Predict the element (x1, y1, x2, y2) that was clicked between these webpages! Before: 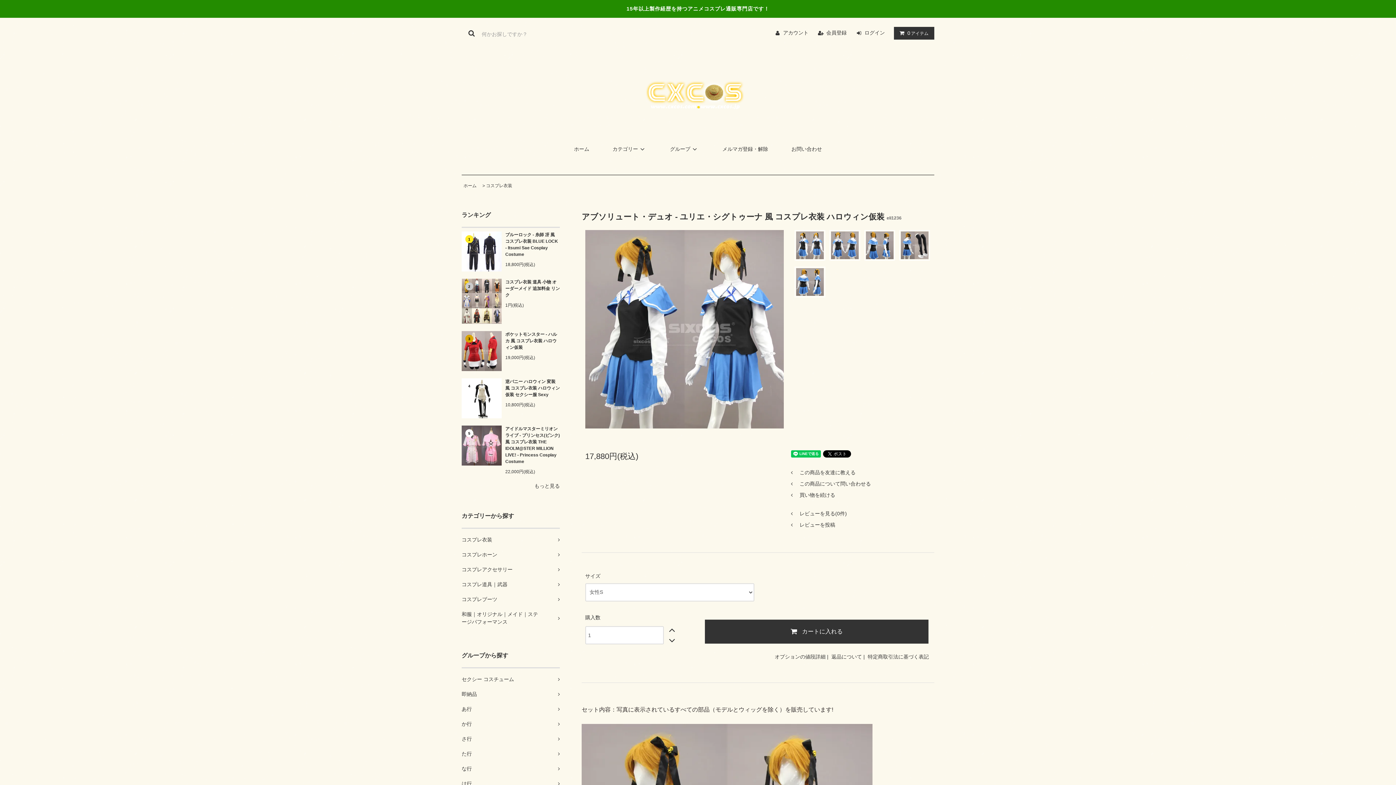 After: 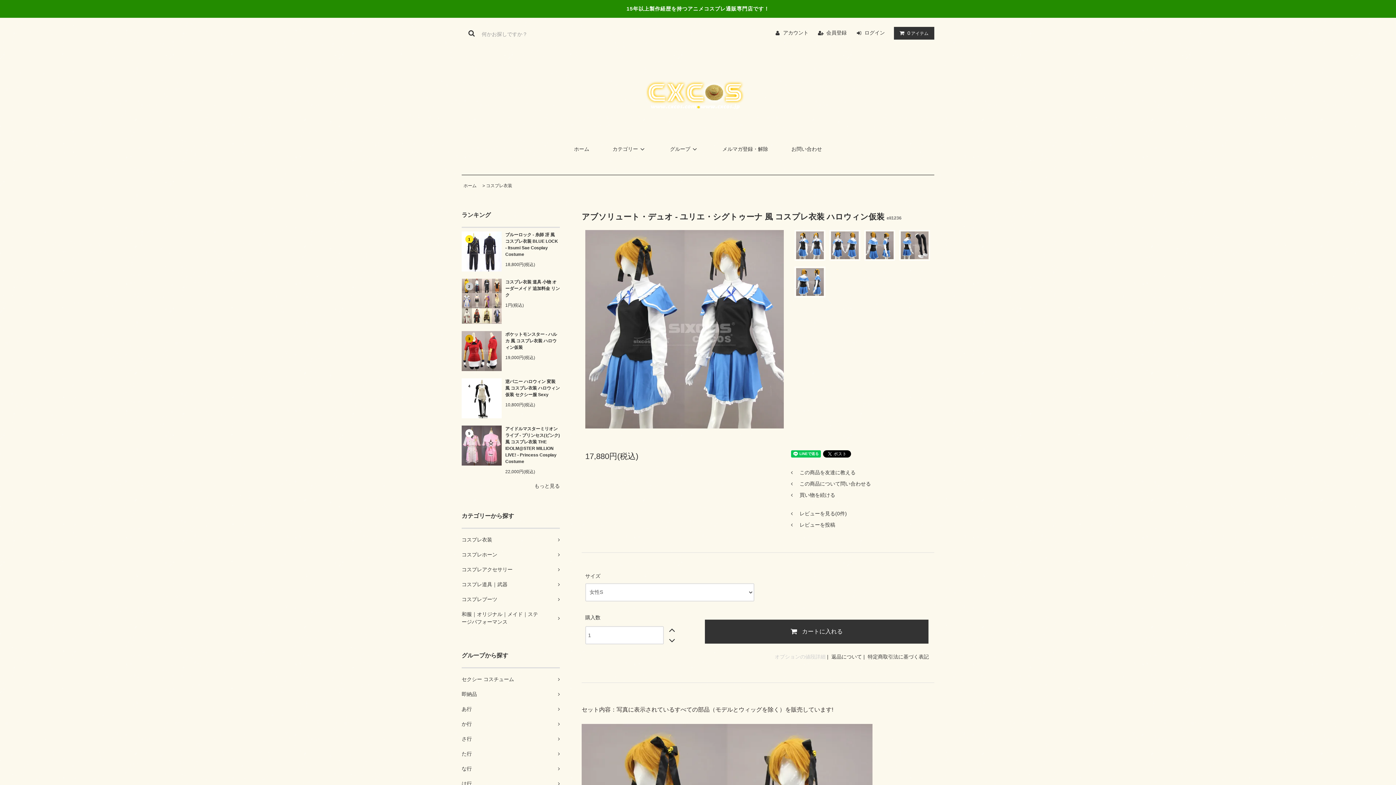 Action: bbox: (774, 654, 825, 660) label: オプションの値段詳細